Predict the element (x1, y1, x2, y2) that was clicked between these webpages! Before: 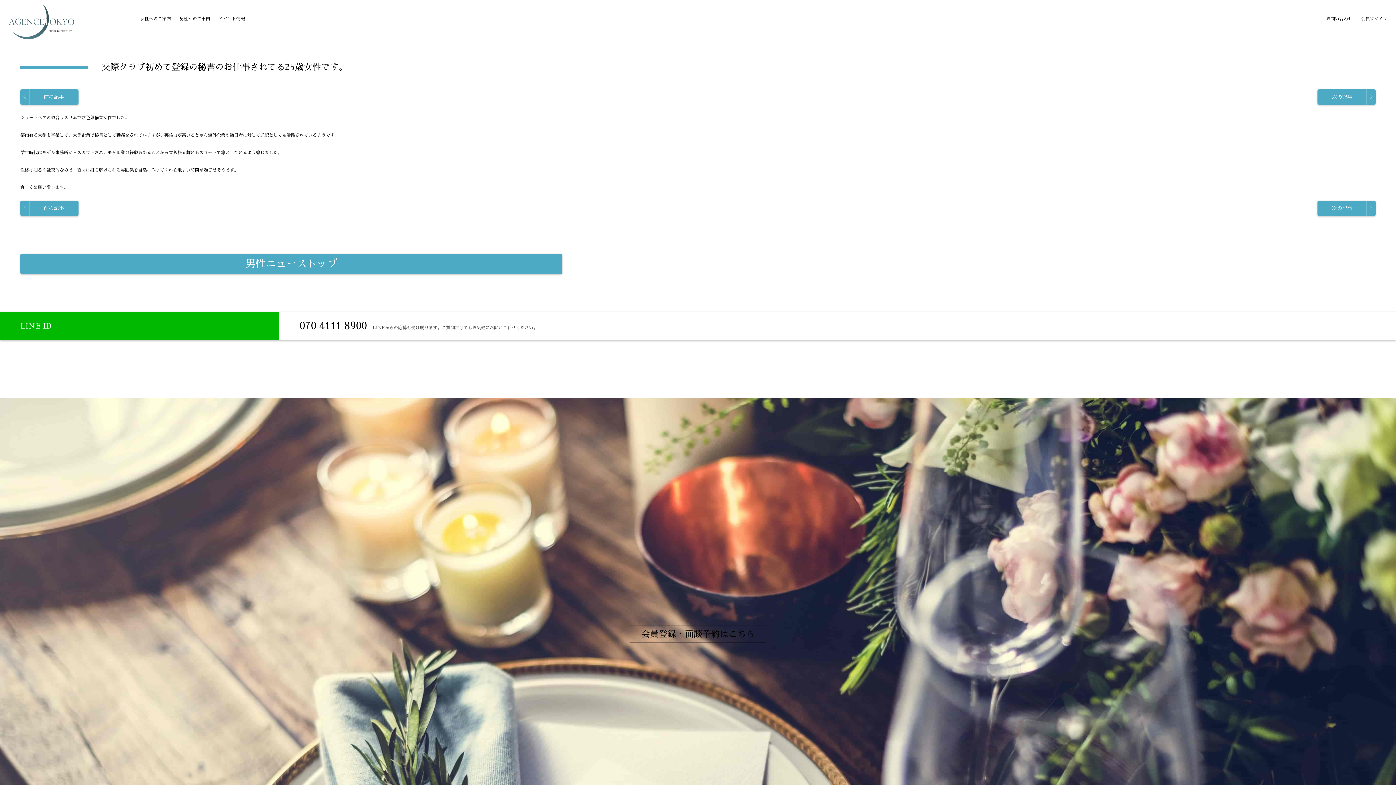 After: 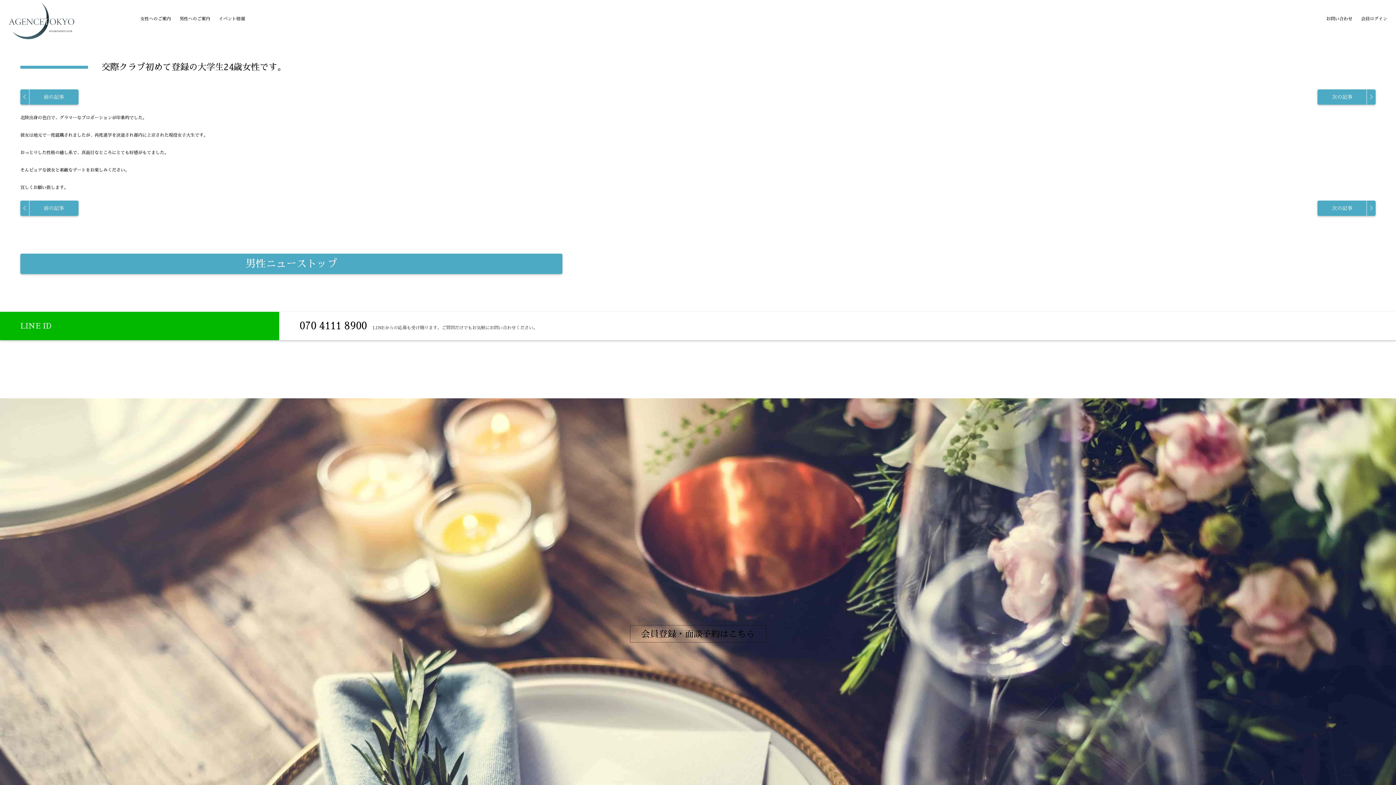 Action: bbox: (1317, 89, 1376, 104) label: 次の記事